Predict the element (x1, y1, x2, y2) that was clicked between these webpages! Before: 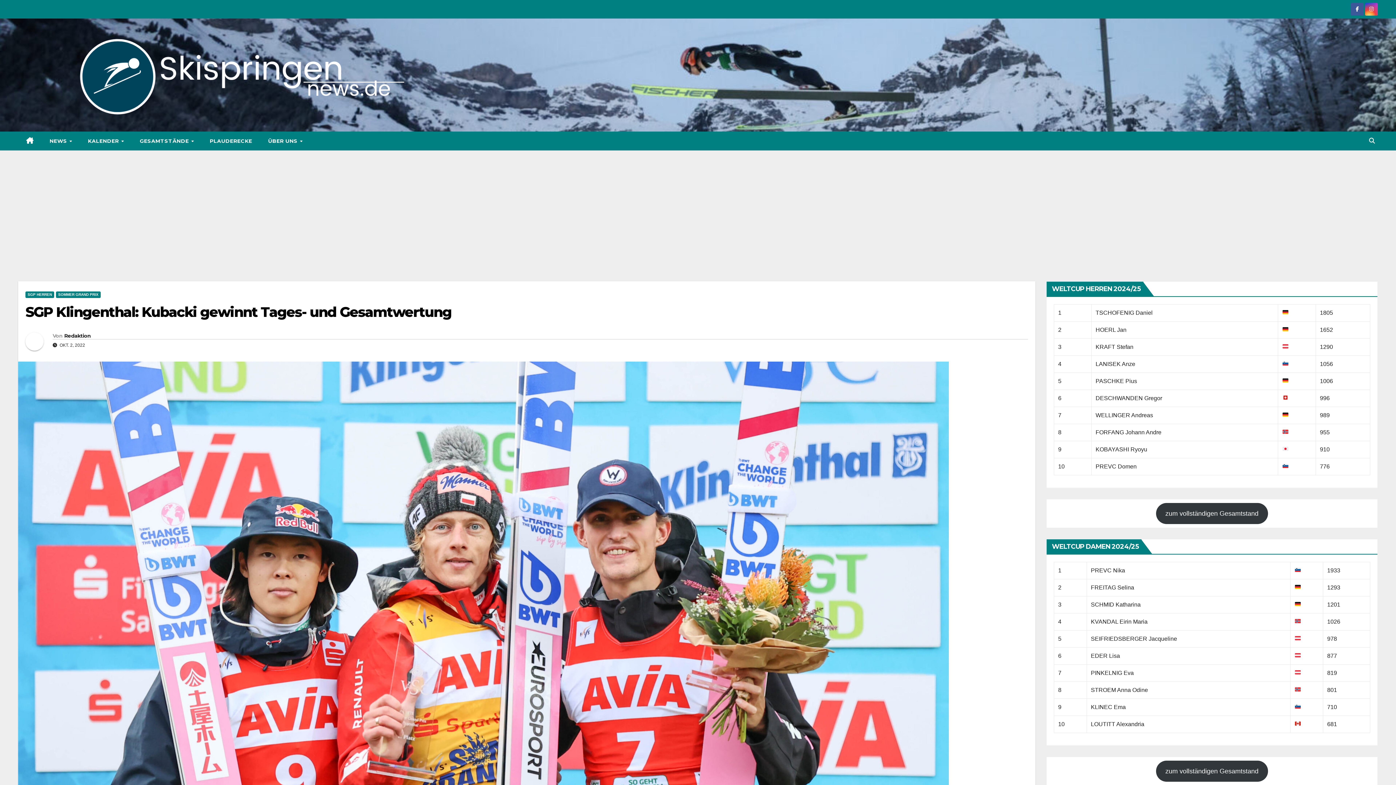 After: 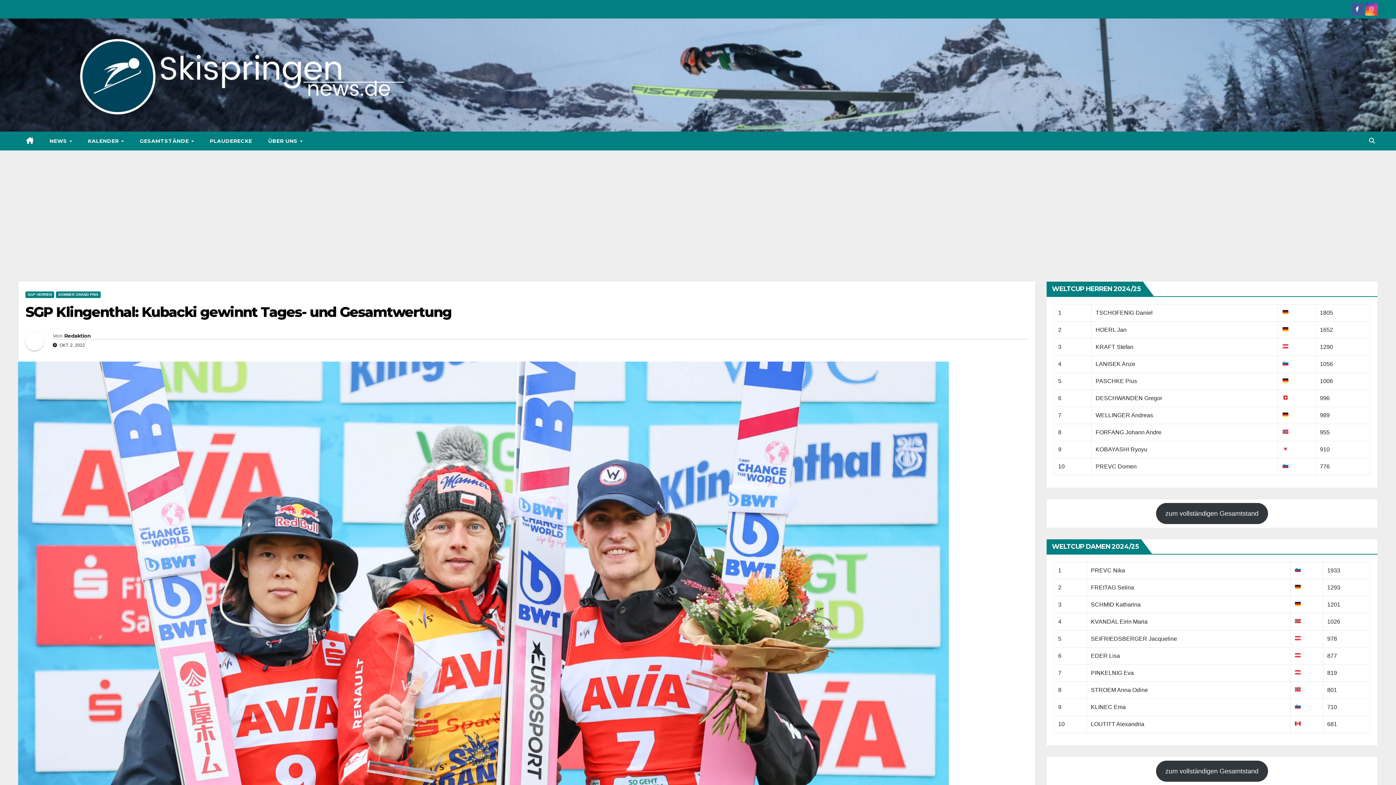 Action: bbox: (1365, 6, 1378, 12)